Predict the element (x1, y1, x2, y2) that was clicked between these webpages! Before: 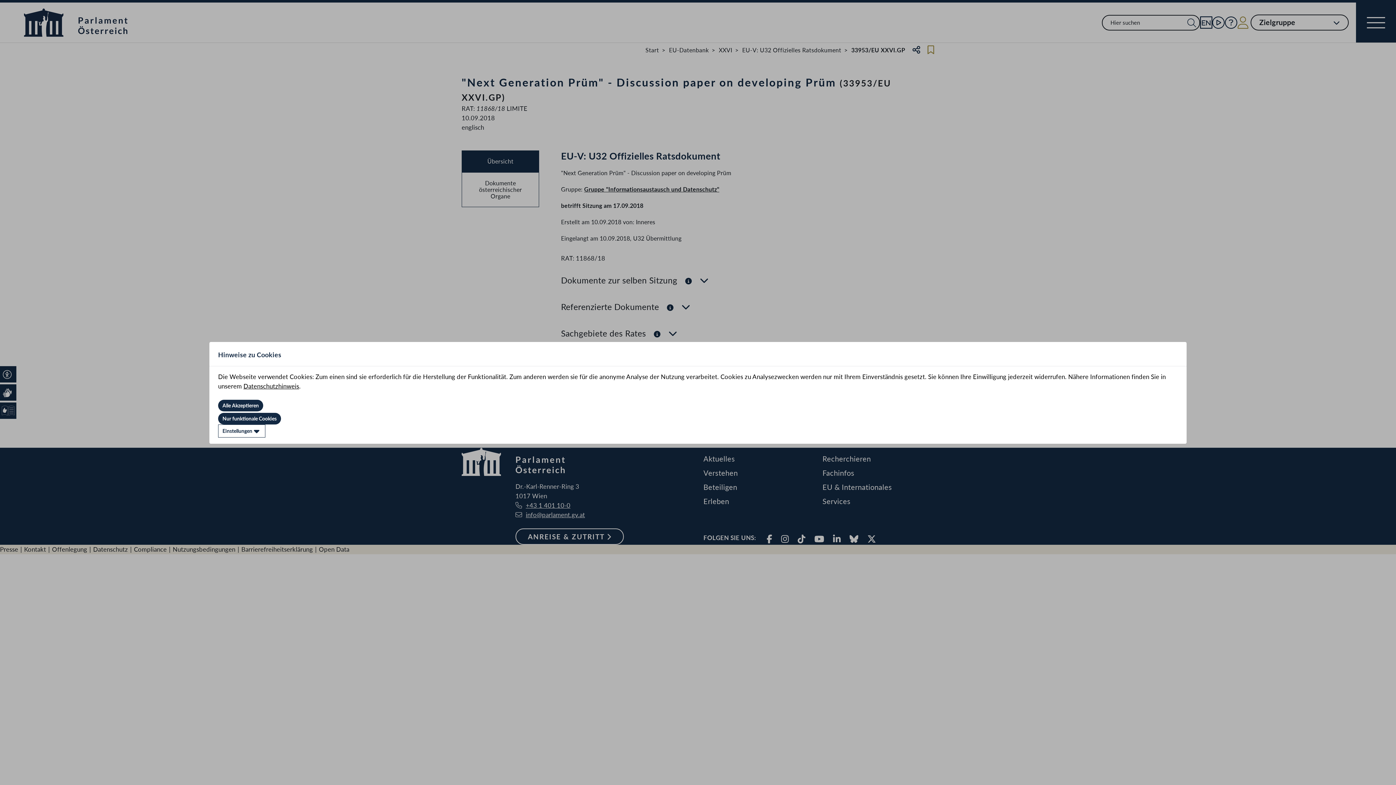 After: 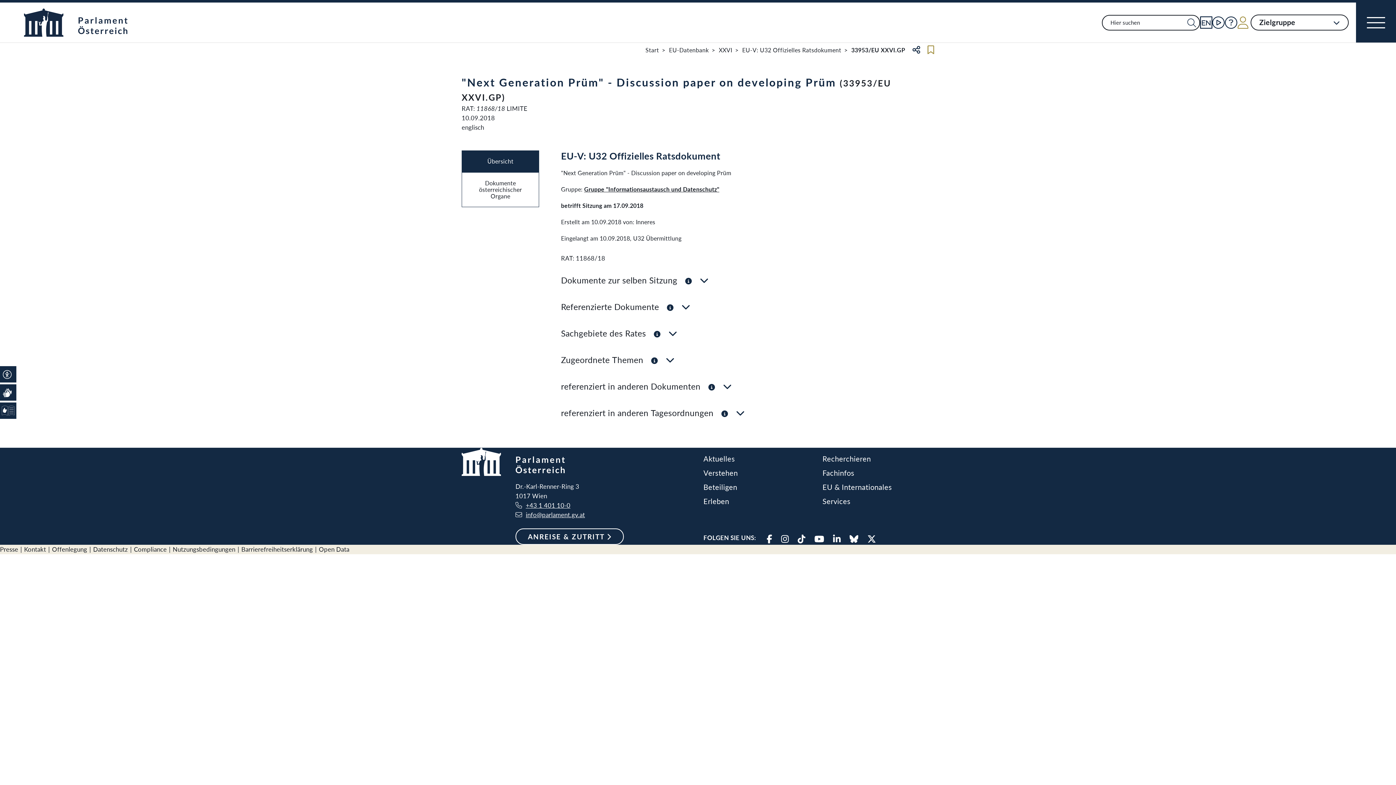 Action: label: Alle Akzeptieren bbox: (218, 399, 263, 411)